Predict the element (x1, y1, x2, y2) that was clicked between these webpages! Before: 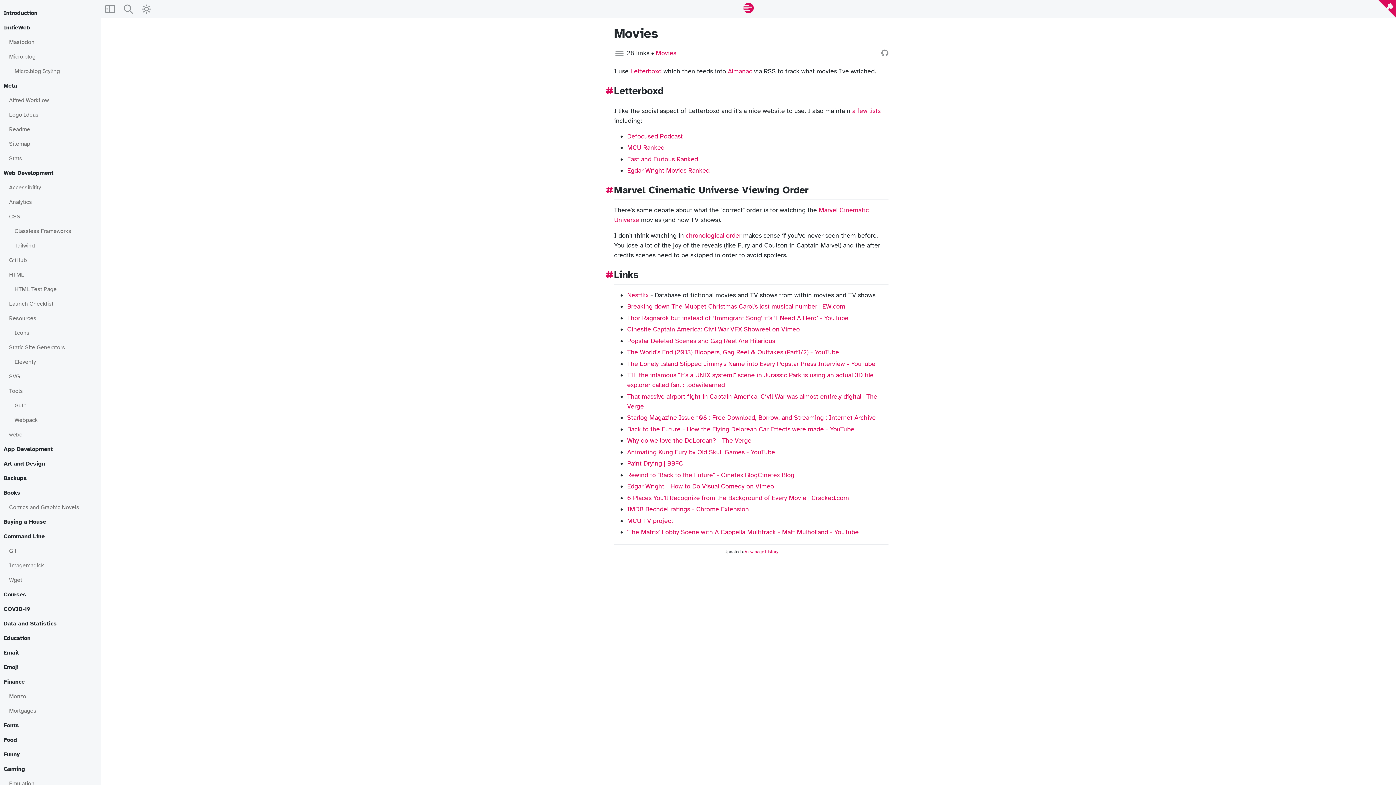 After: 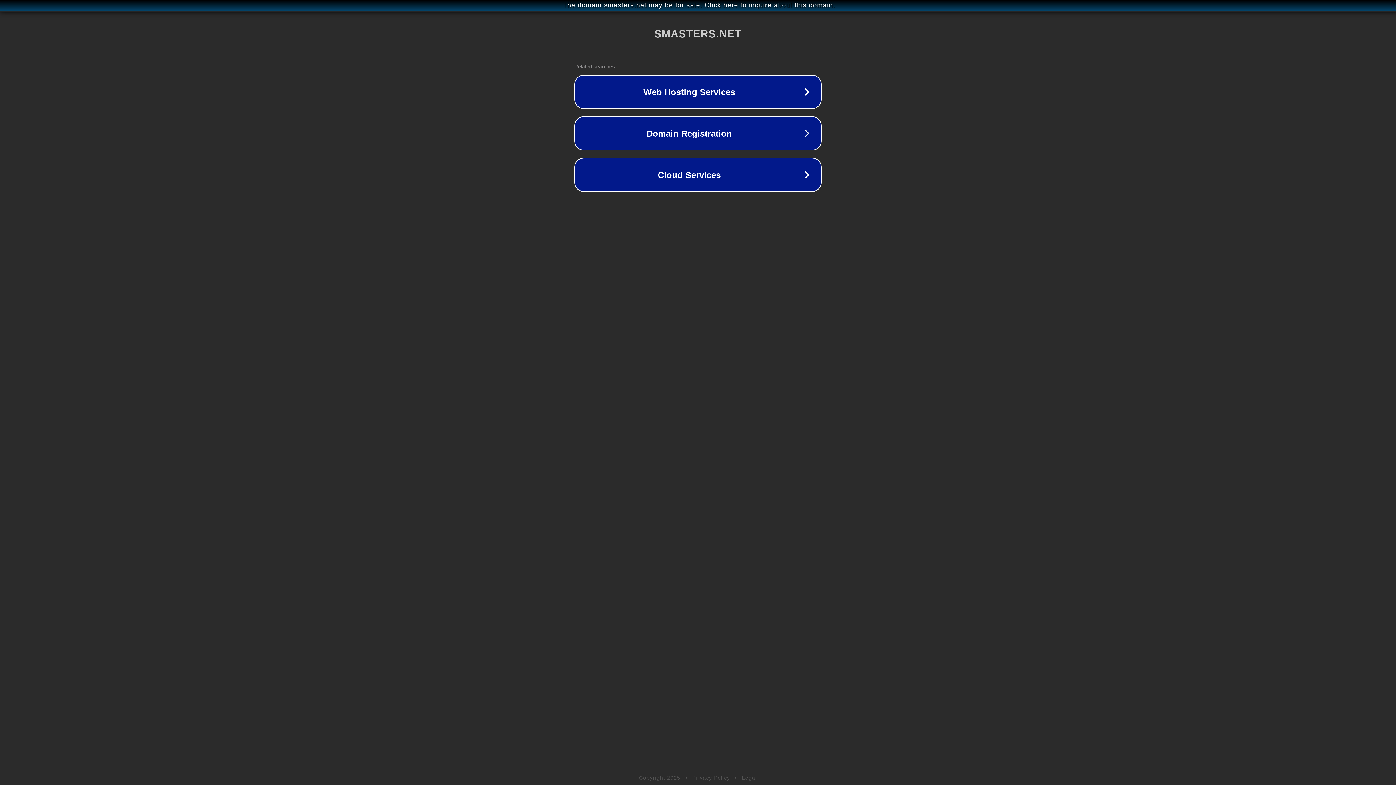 Action: label: MCU TV project bbox: (627, 516, 673, 524)